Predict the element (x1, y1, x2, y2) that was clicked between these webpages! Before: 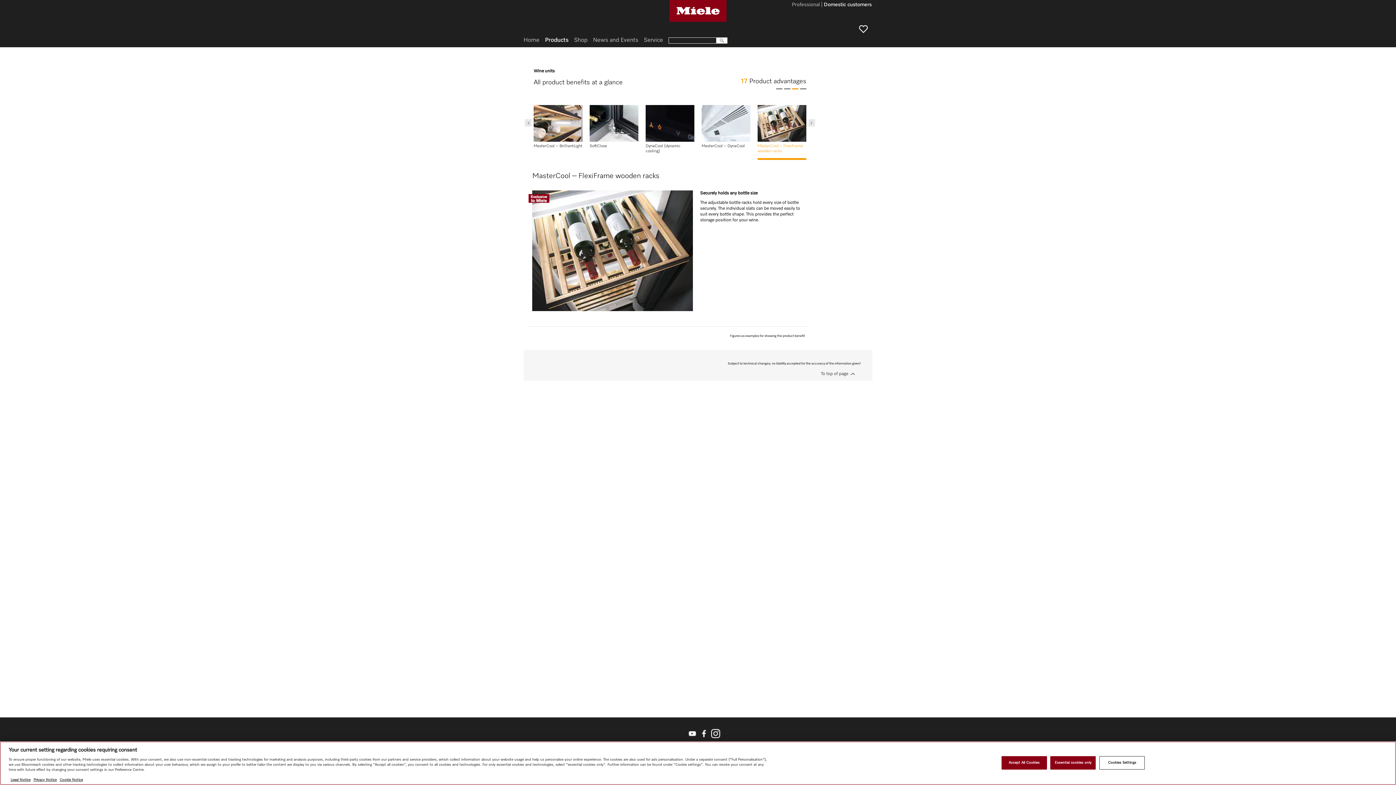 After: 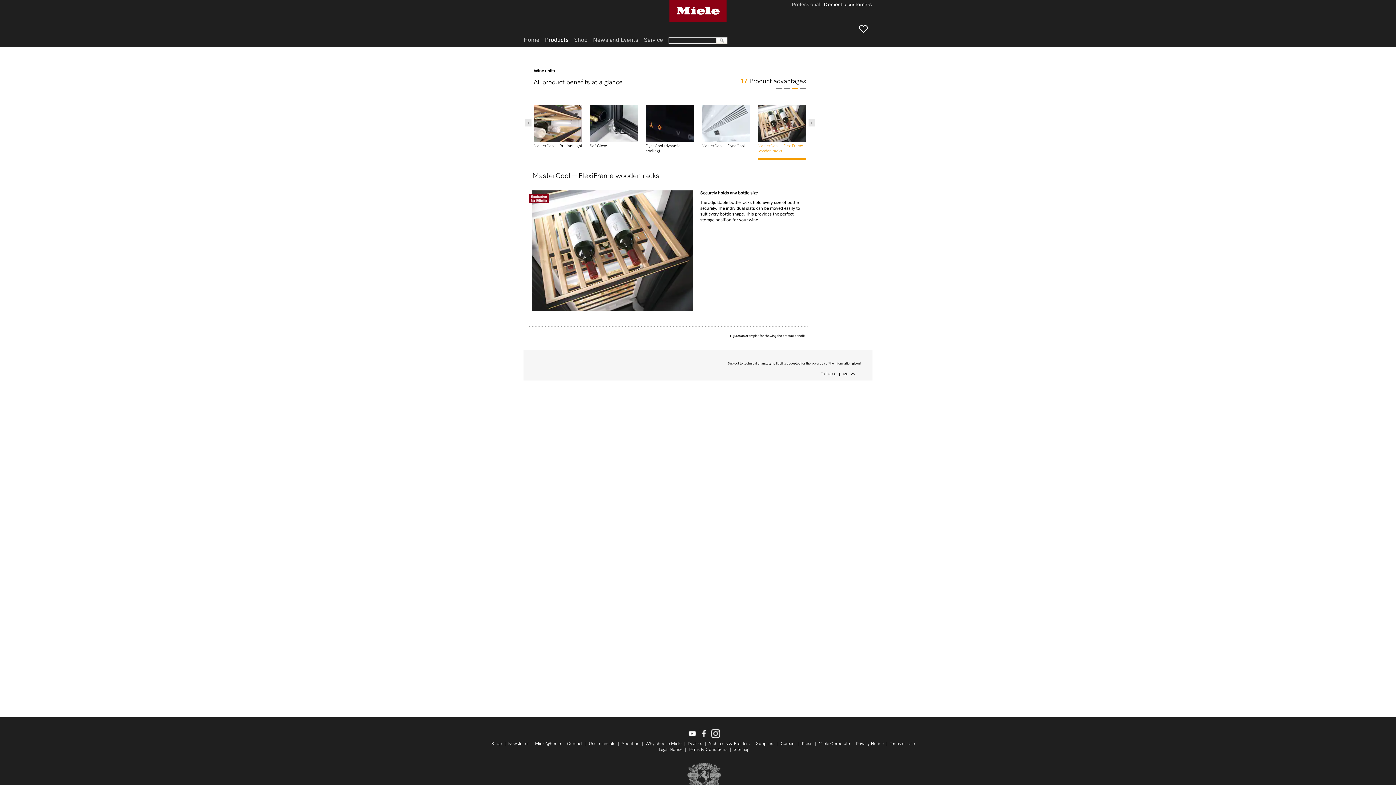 Action: bbox: (1001, 756, 1047, 769) label: Accept All Cookies